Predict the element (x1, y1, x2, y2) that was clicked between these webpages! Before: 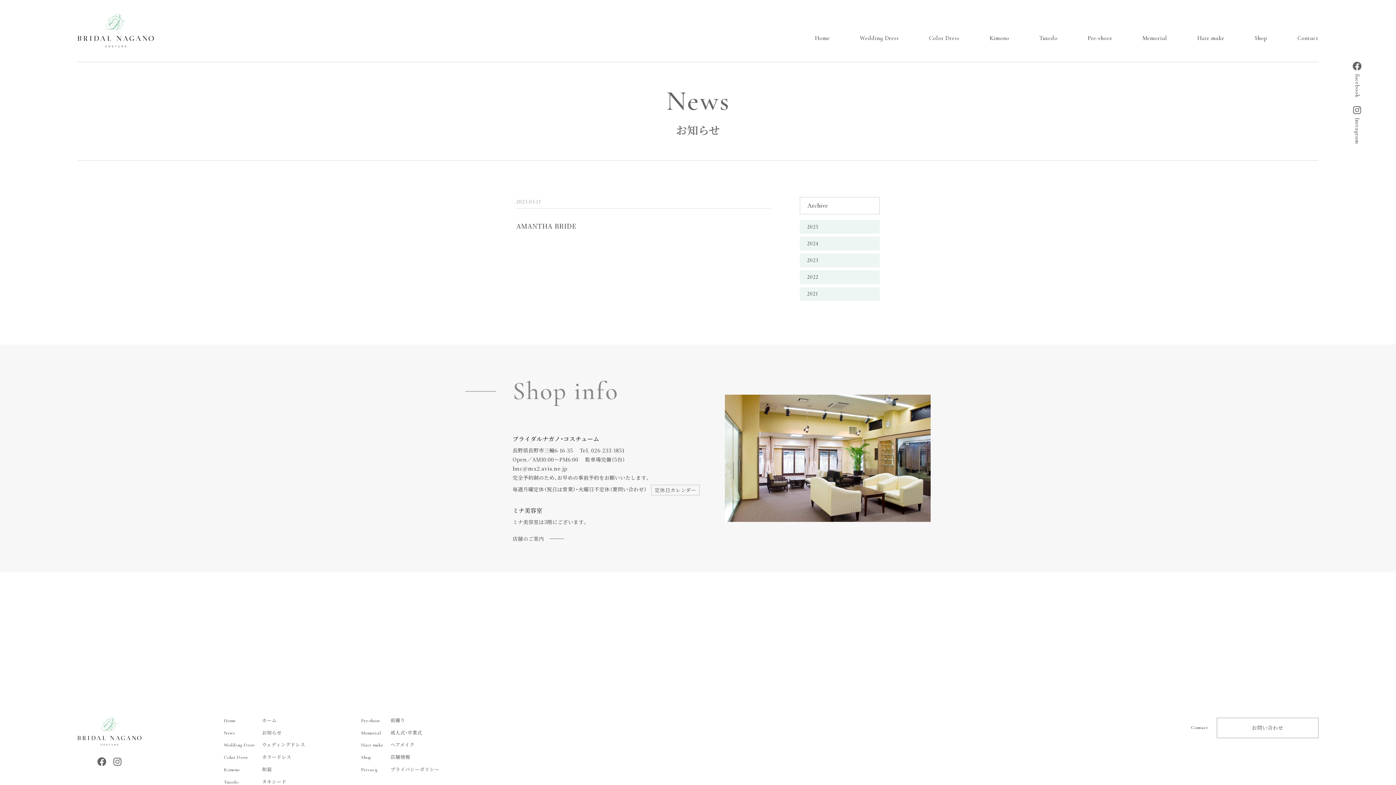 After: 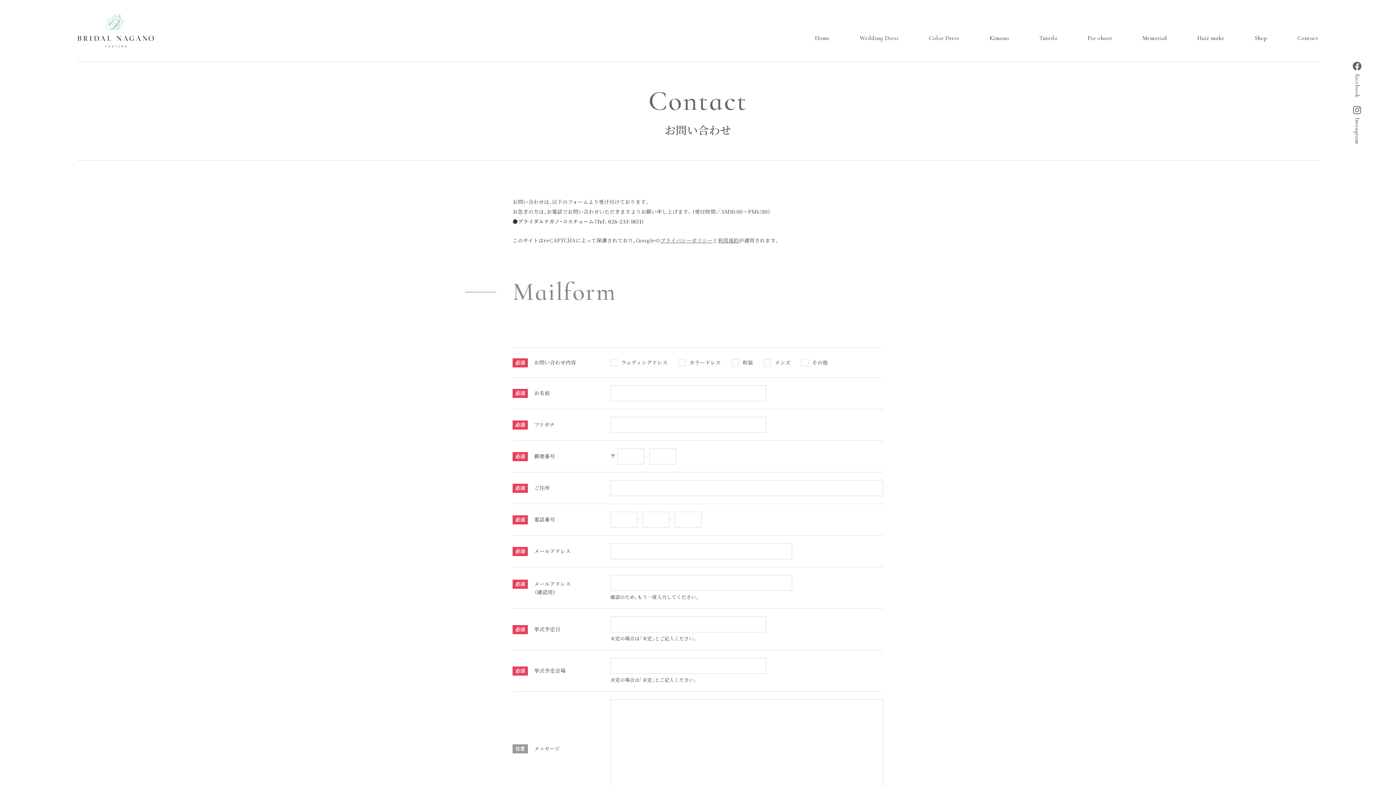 Action: label: Contact bbox: (1297, 34, 1318, 41)